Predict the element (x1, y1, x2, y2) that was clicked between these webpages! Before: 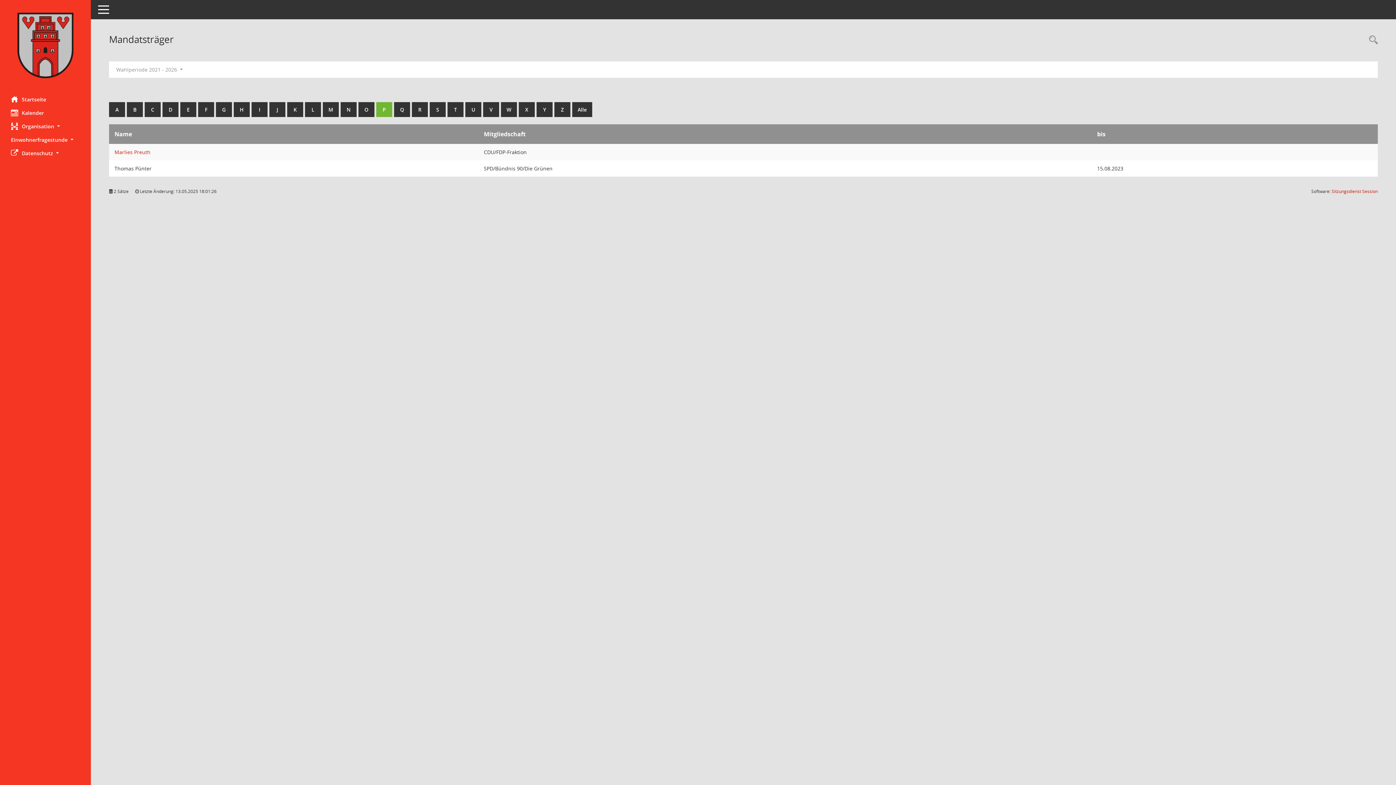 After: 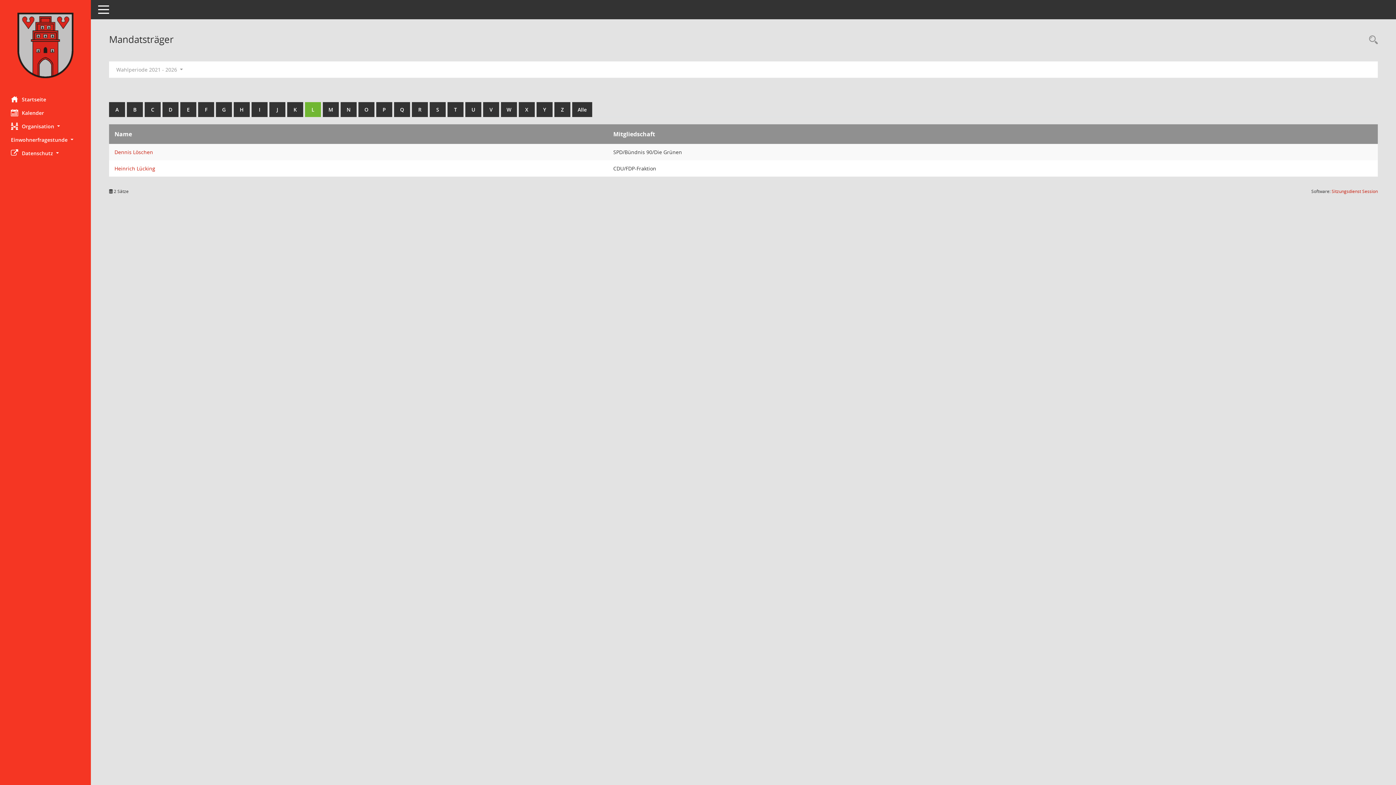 Action: label: L bbox: (305, 102, 321, 117)